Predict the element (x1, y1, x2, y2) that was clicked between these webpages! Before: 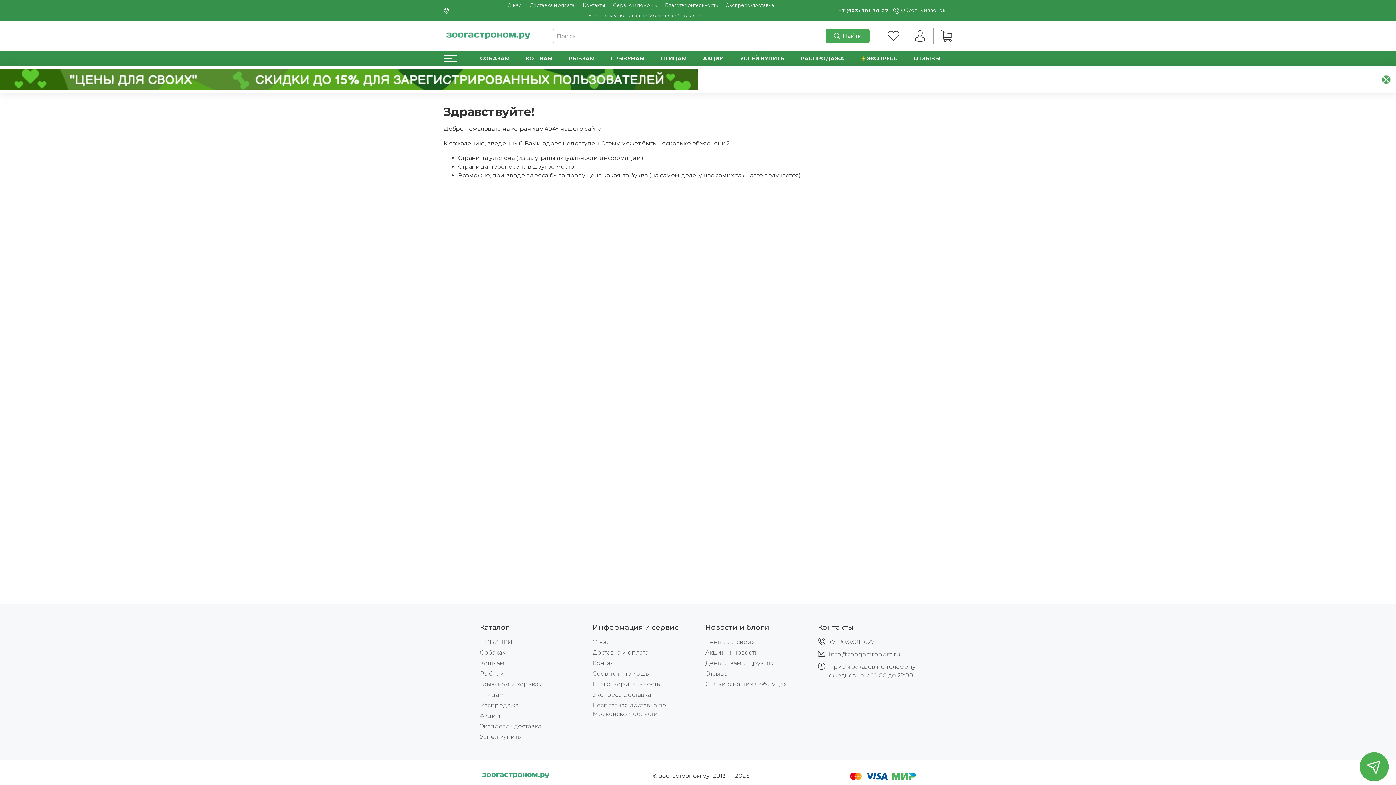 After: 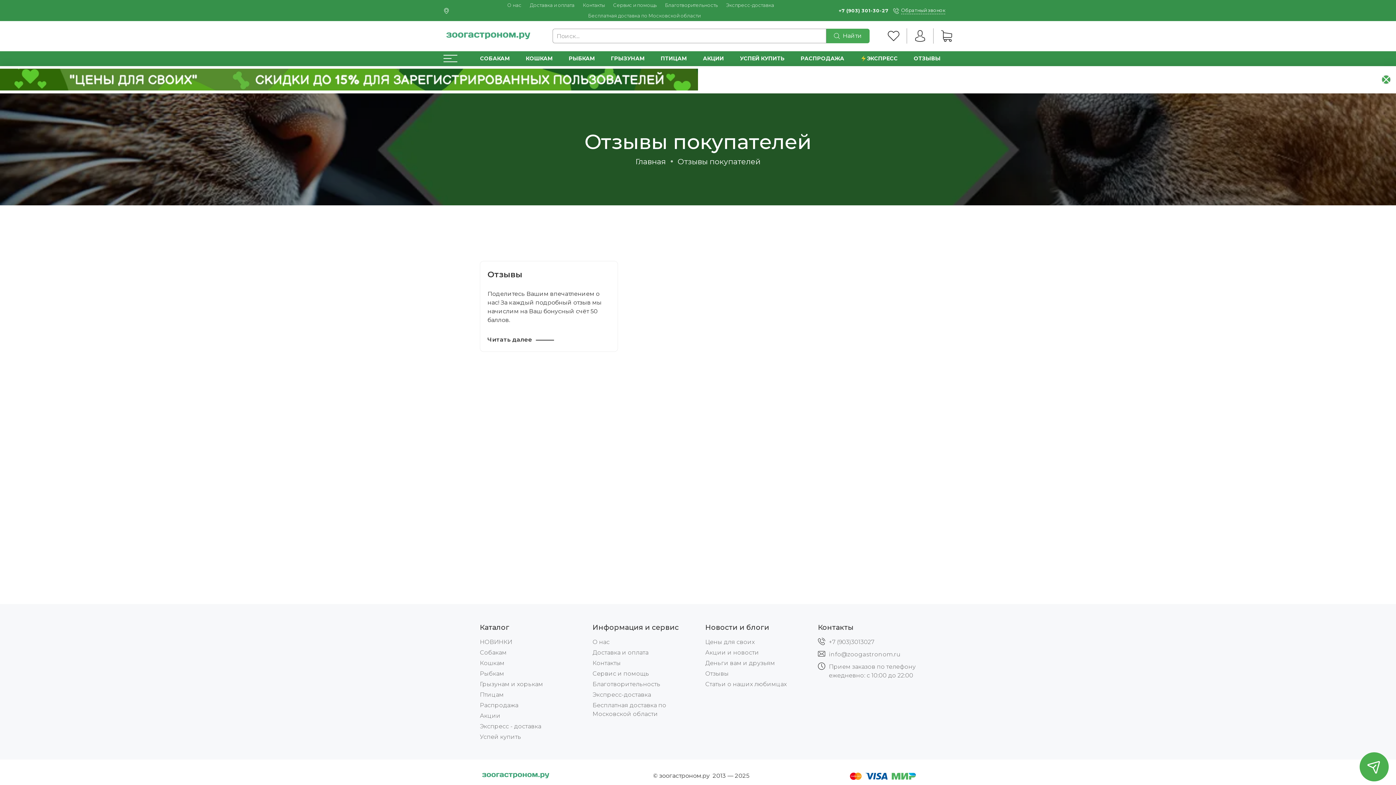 Action: label: Отзывы bbox: (705, 670, 729, 677)